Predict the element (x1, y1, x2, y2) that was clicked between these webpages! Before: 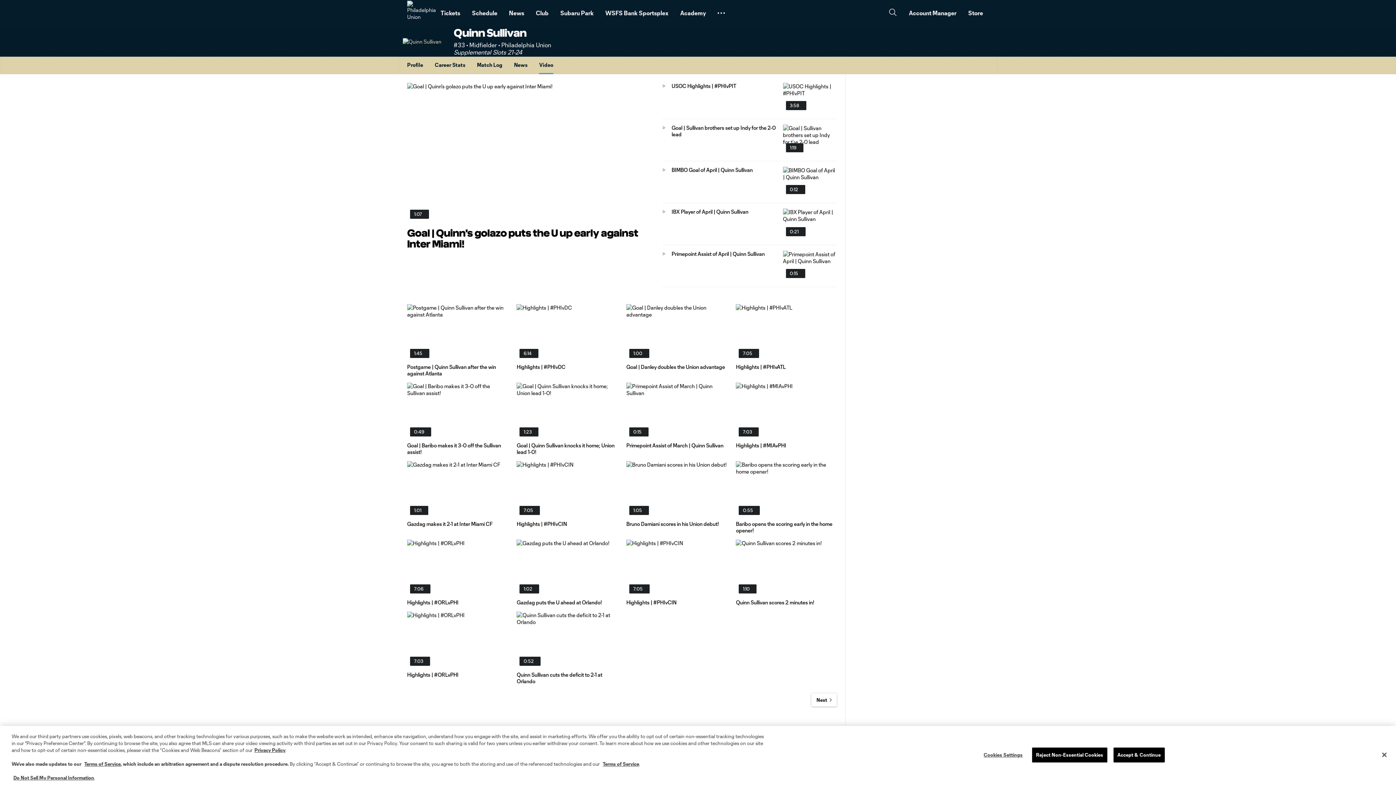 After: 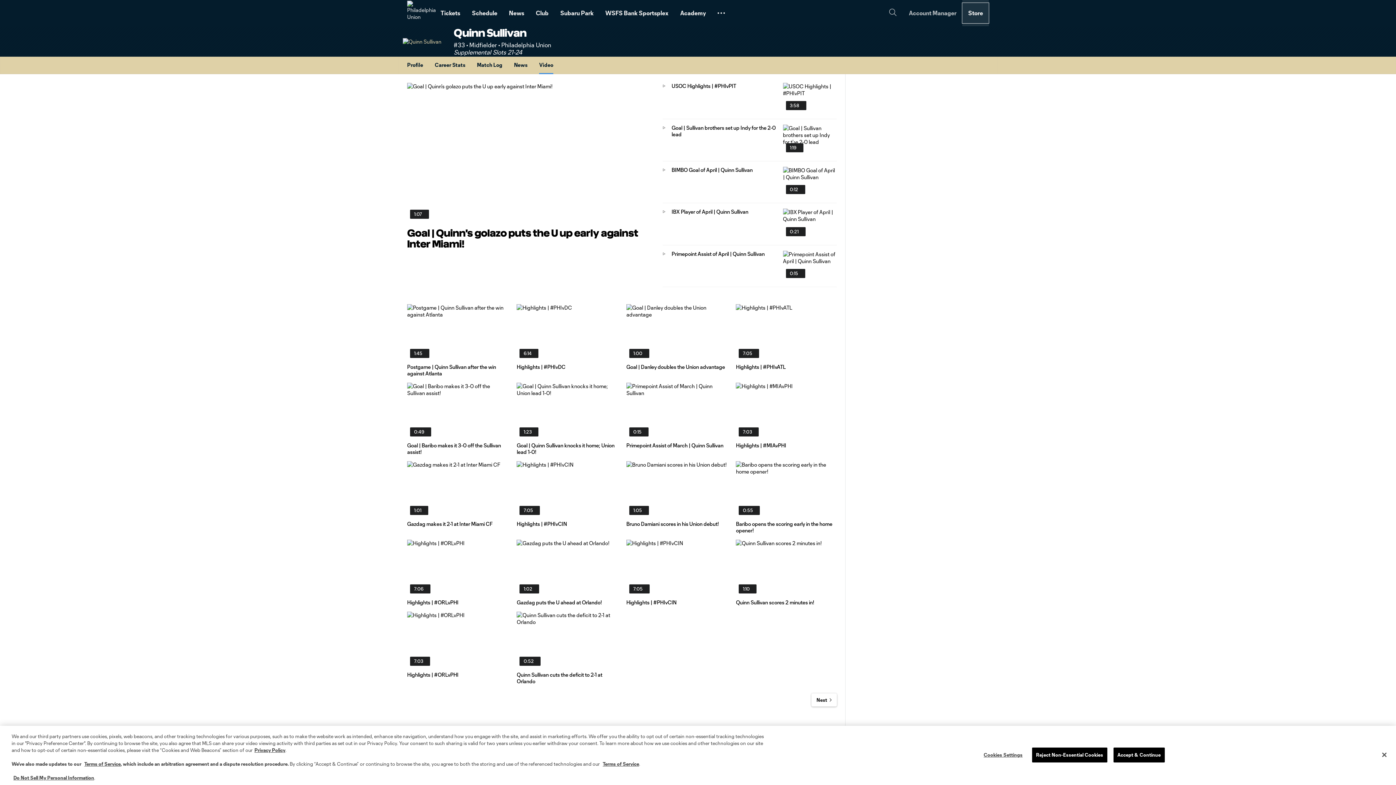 Action: bbox: (962, 2, 989, 23) label: Store